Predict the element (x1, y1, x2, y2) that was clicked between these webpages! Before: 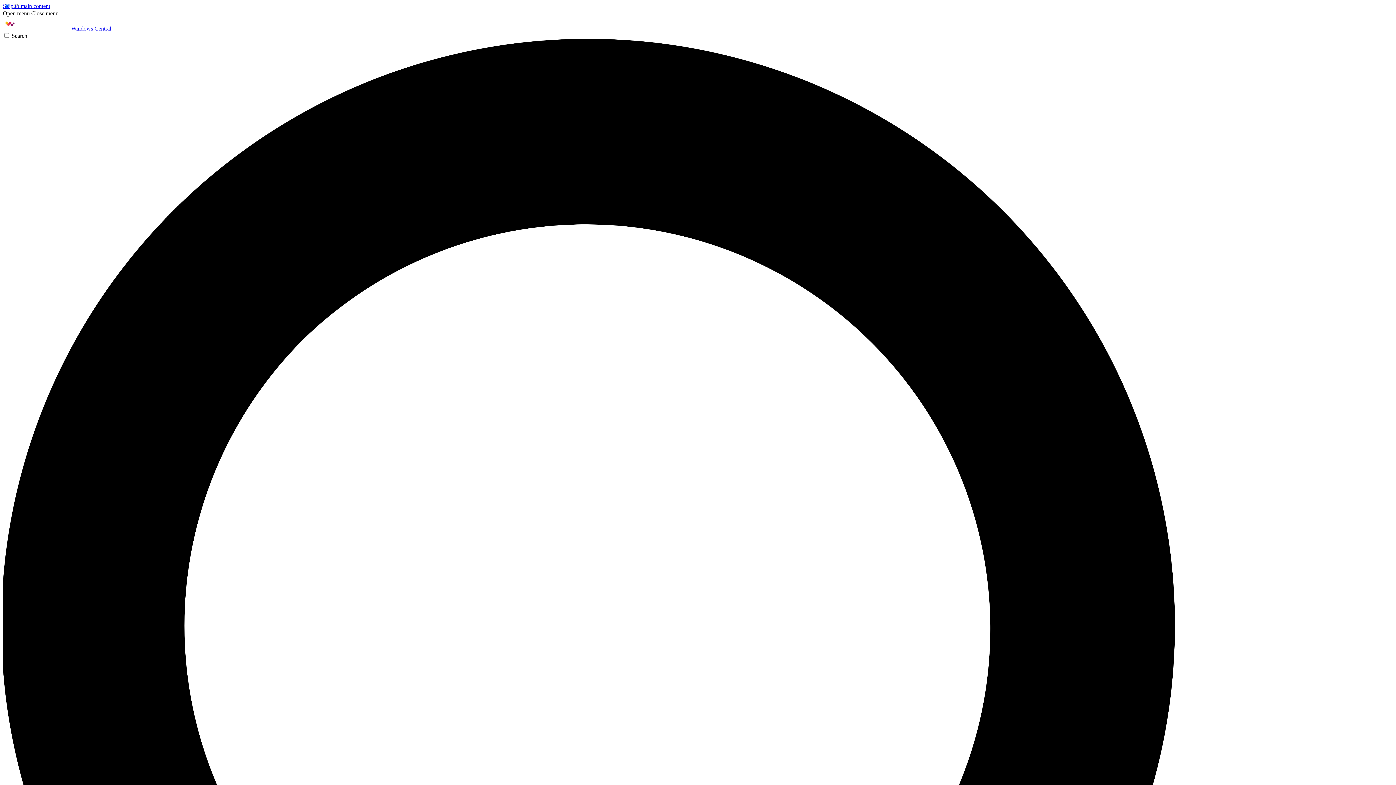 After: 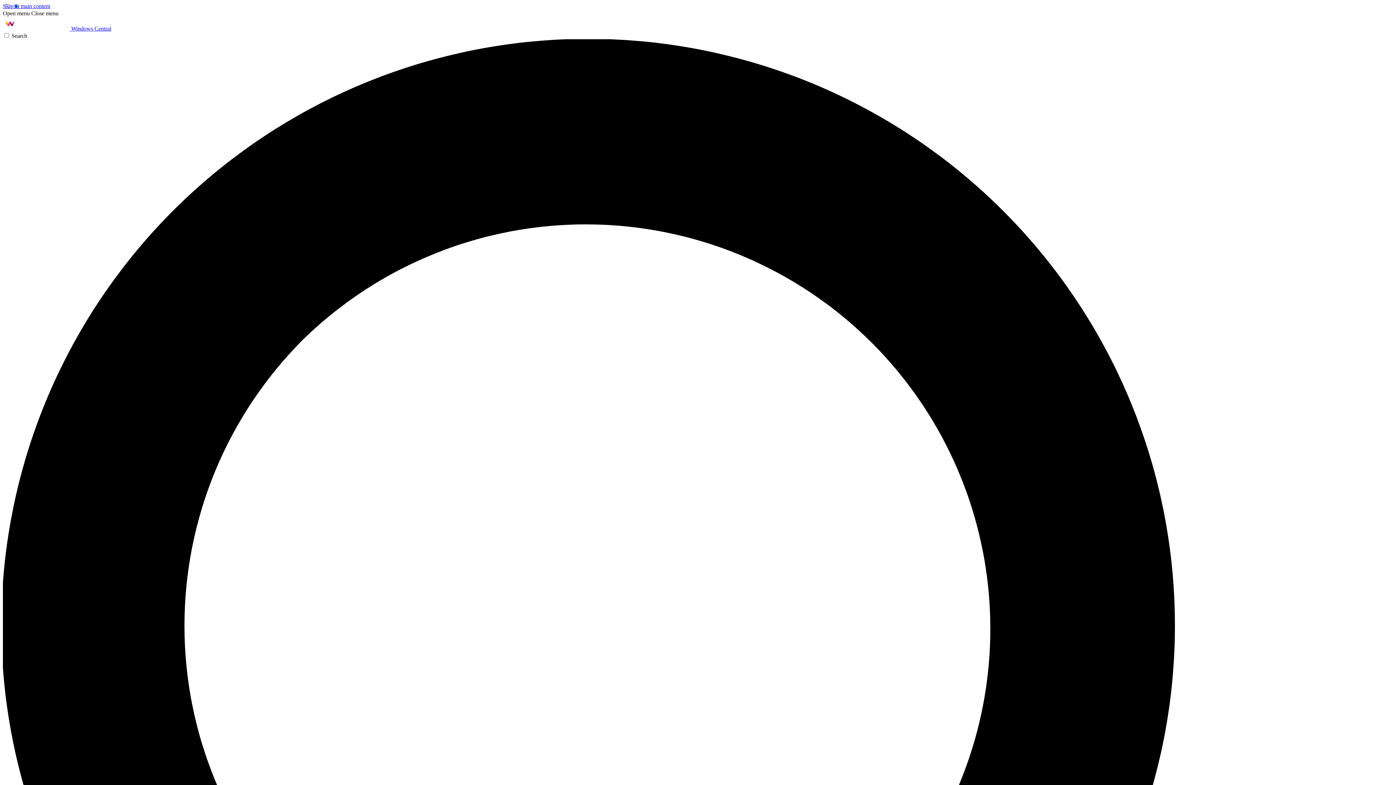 Action: label: Open menu bbox: (2, 10, 29, 16)